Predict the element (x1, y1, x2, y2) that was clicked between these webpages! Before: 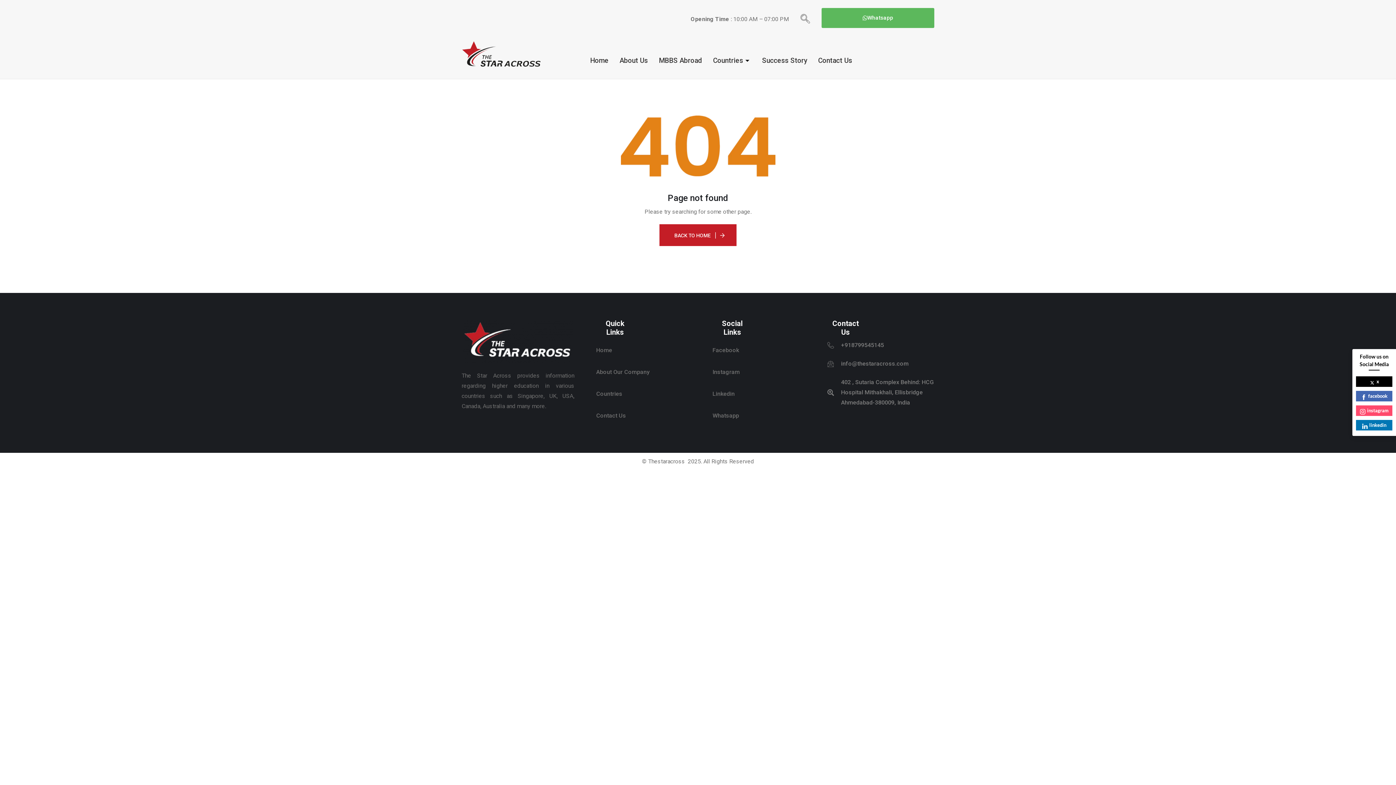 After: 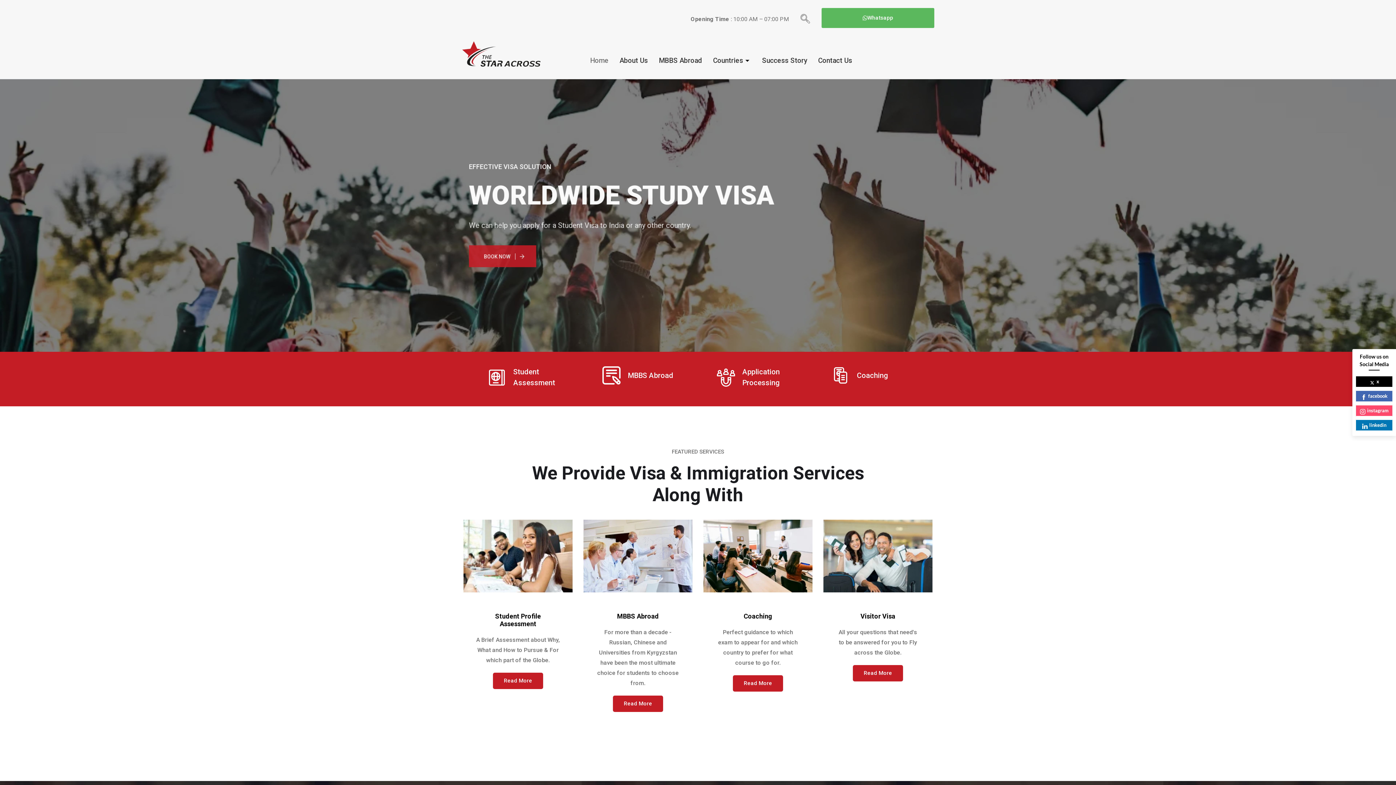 Action: label: Home bbox: (584, 46, 614, 75)